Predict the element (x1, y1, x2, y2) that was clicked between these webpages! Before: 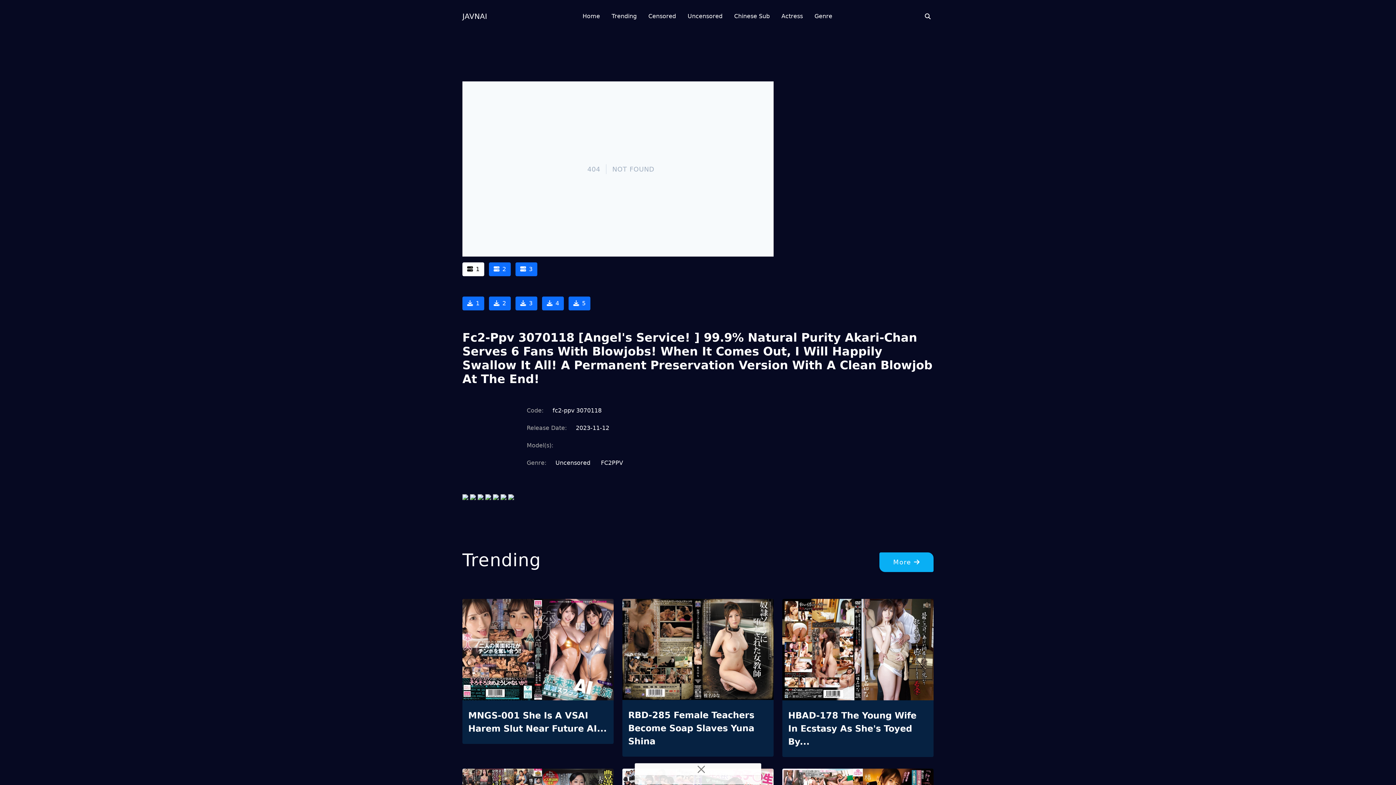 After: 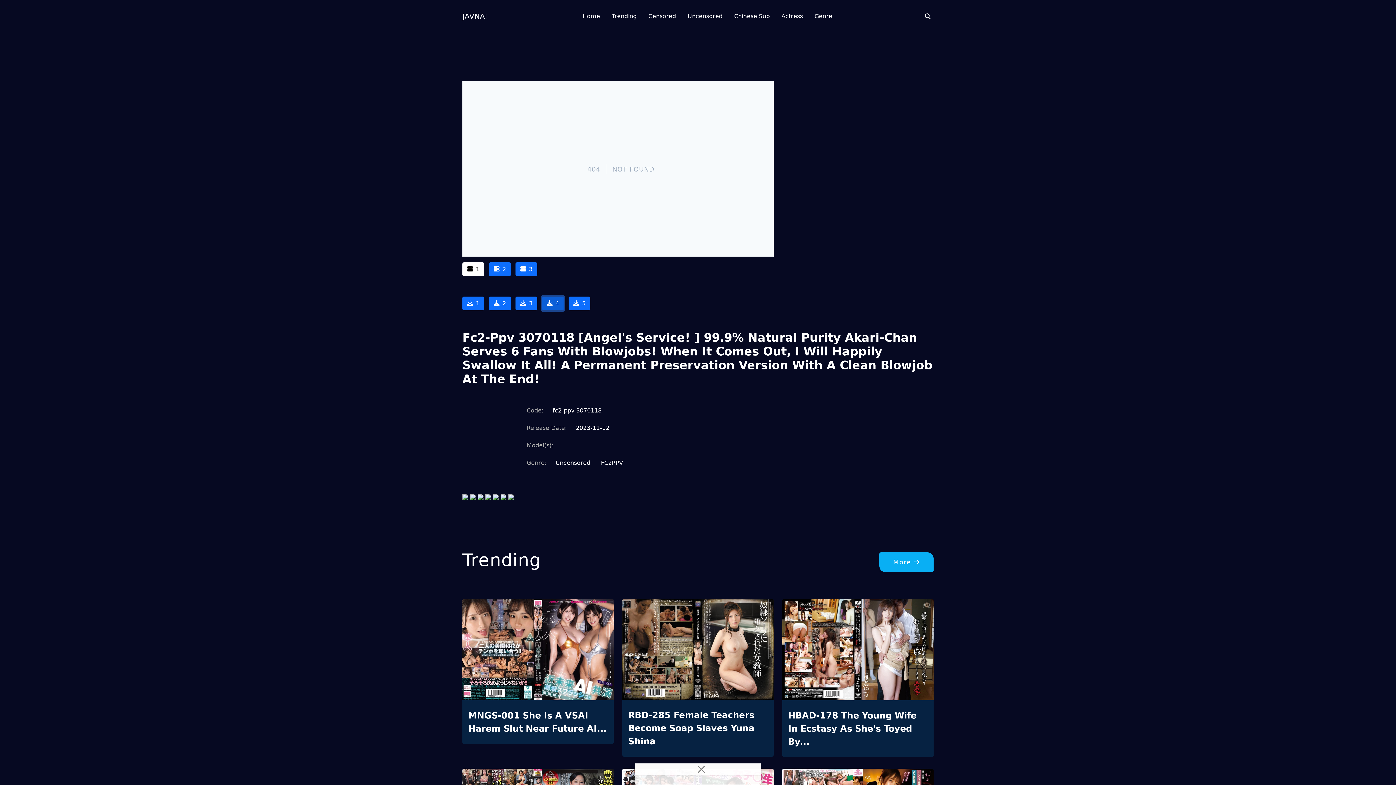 Action: bbox: (542, 296, 564, 310) label: 4